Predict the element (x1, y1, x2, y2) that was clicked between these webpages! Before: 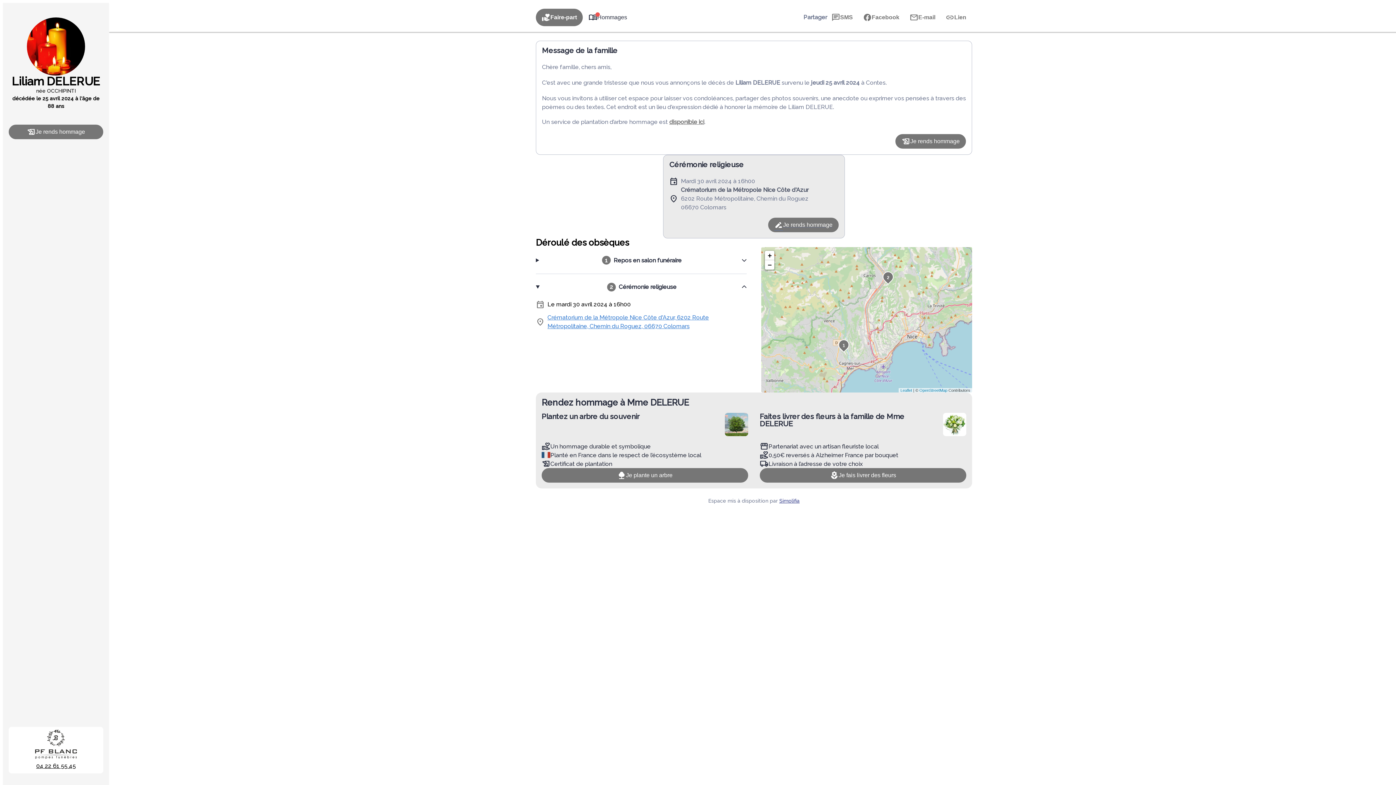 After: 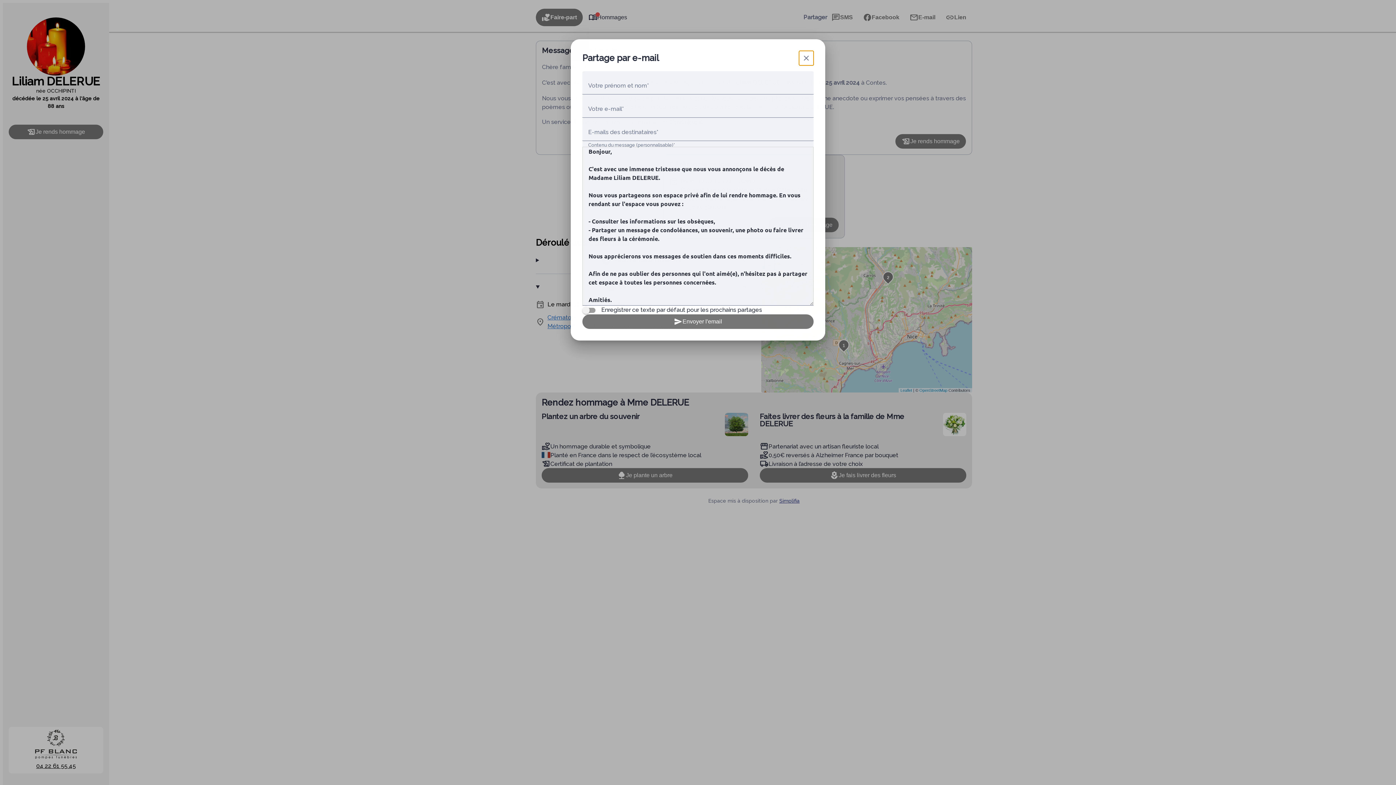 Action: label: E-mail bbox: (905, 9, 941, 25)